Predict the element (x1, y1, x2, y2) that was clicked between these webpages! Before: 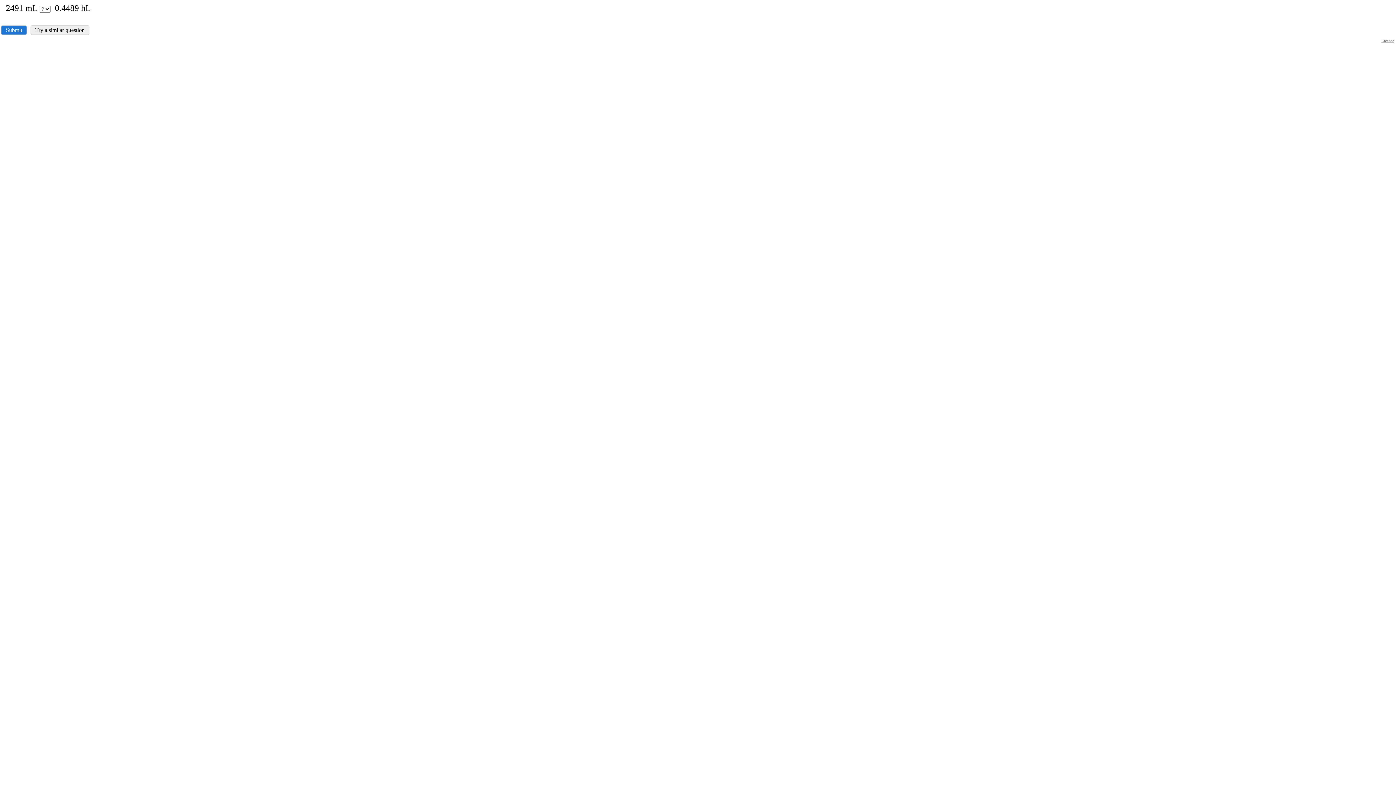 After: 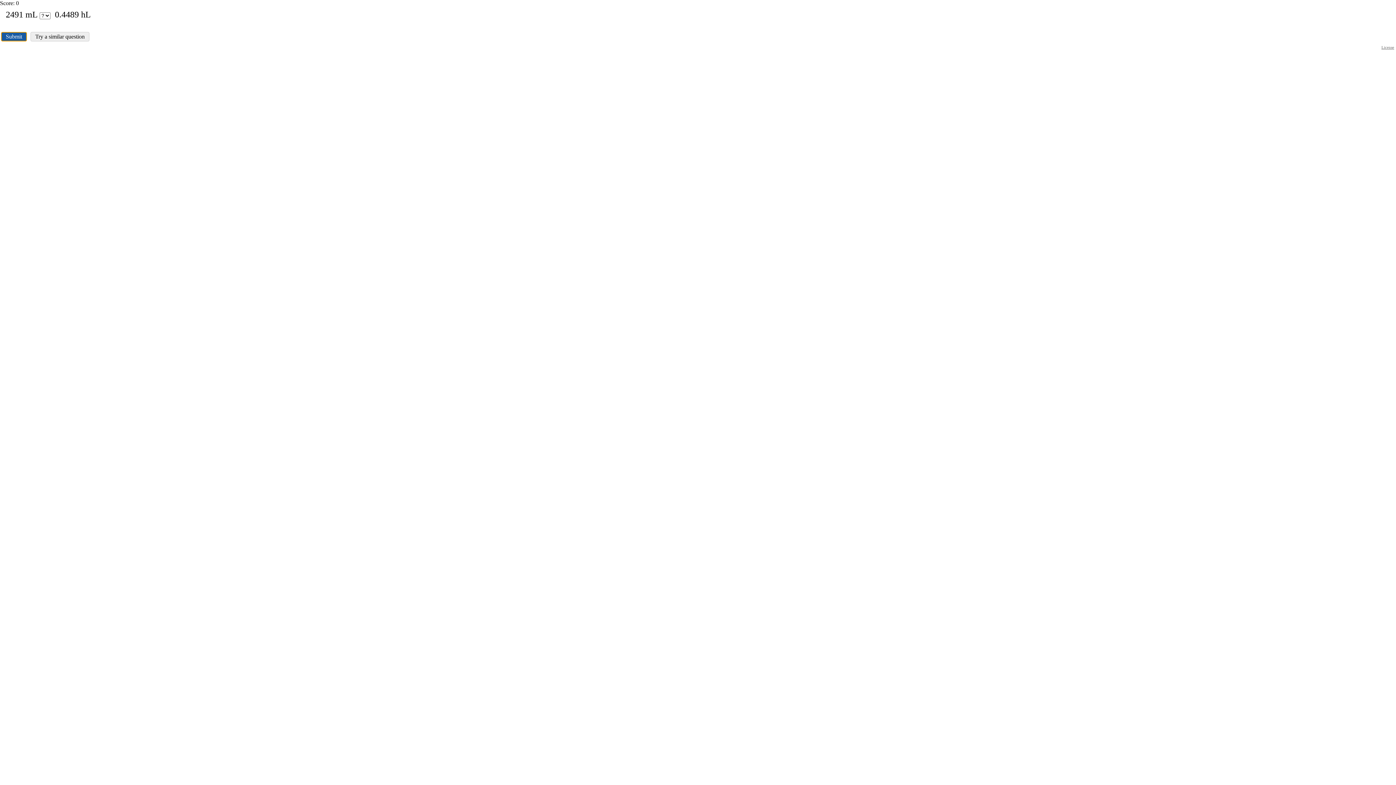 Action: label: Submit bbox: (1, 25, 26, 34)